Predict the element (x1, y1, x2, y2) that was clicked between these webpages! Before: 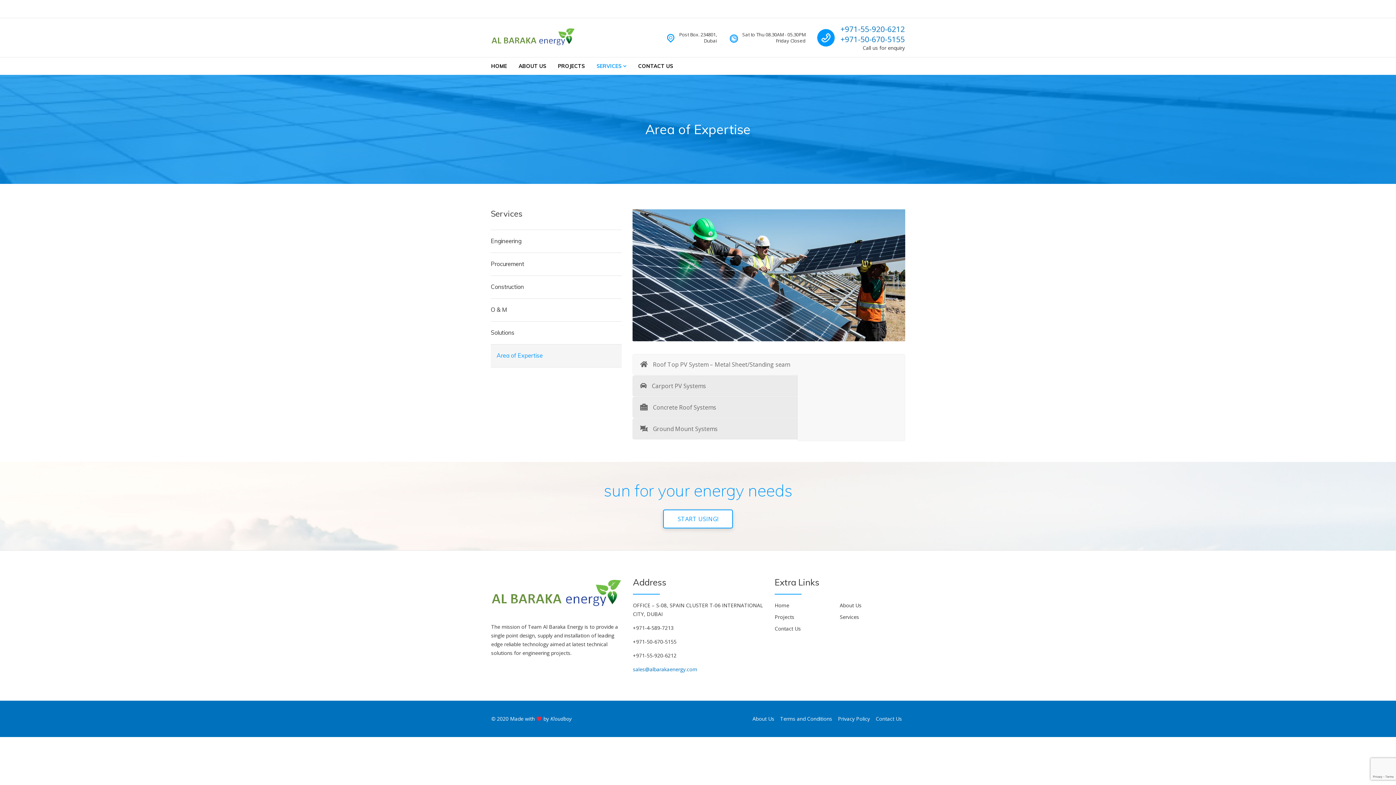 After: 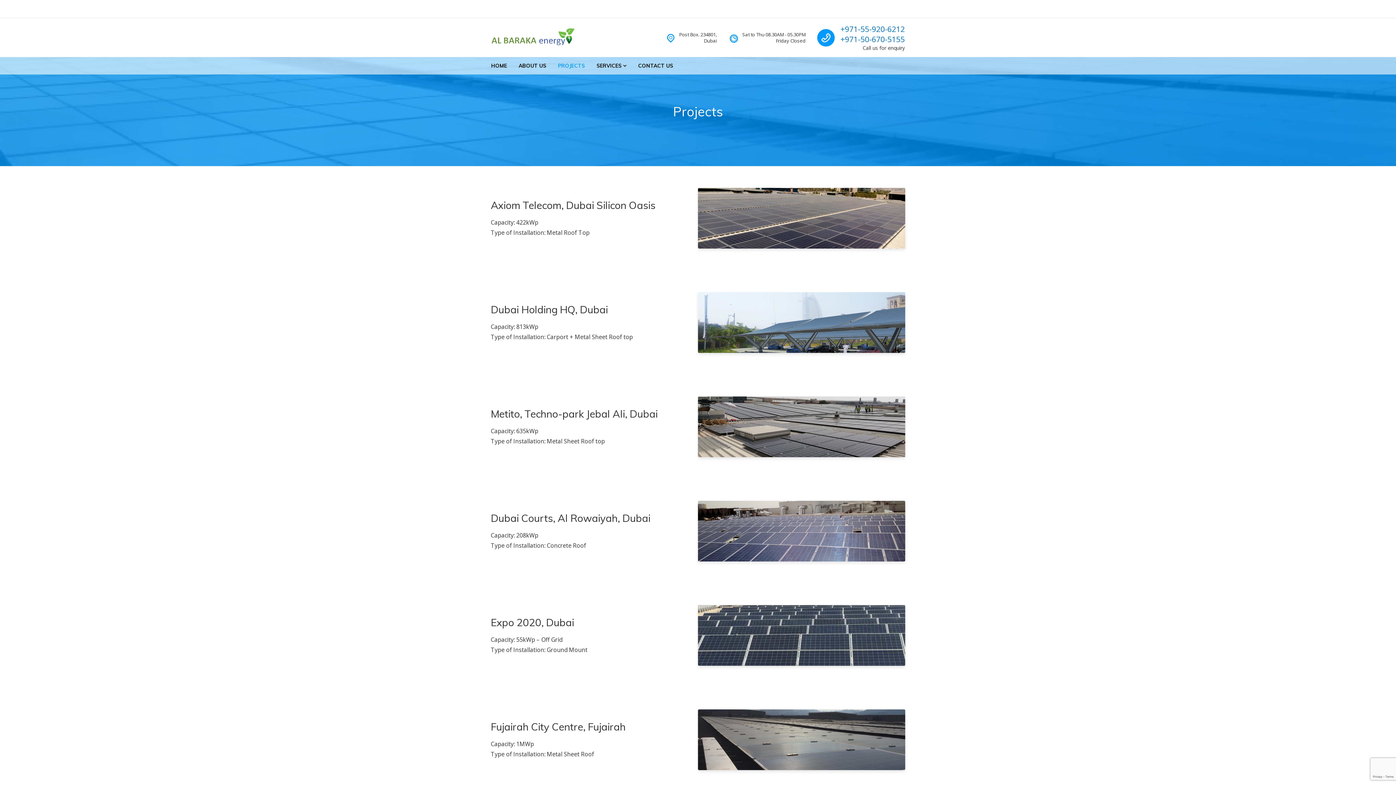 Action: bbox: (552, 57, 590, 74) label: PROJECTS